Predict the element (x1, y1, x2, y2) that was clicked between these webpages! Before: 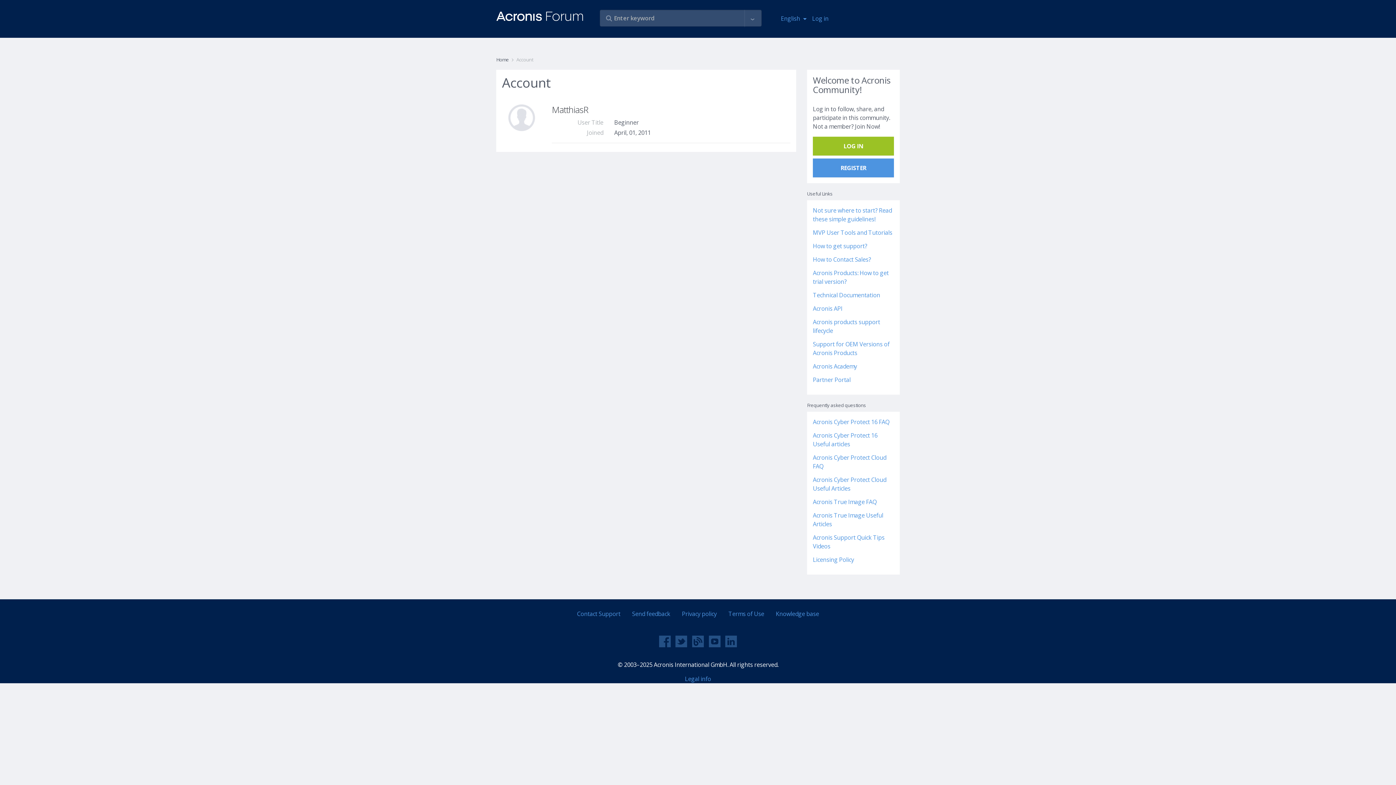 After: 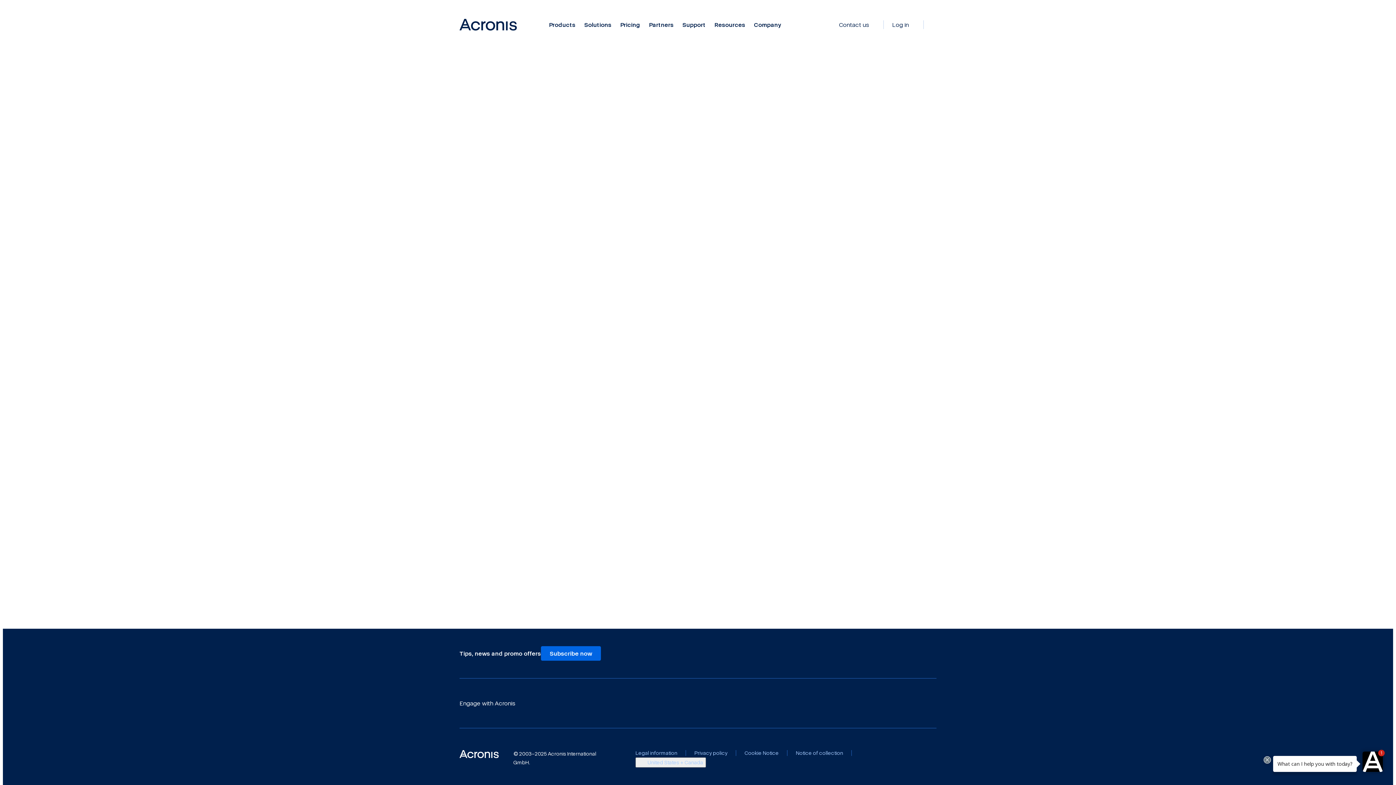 Action: label: Technical Documentation bbox: (813, 291, 880, 299)